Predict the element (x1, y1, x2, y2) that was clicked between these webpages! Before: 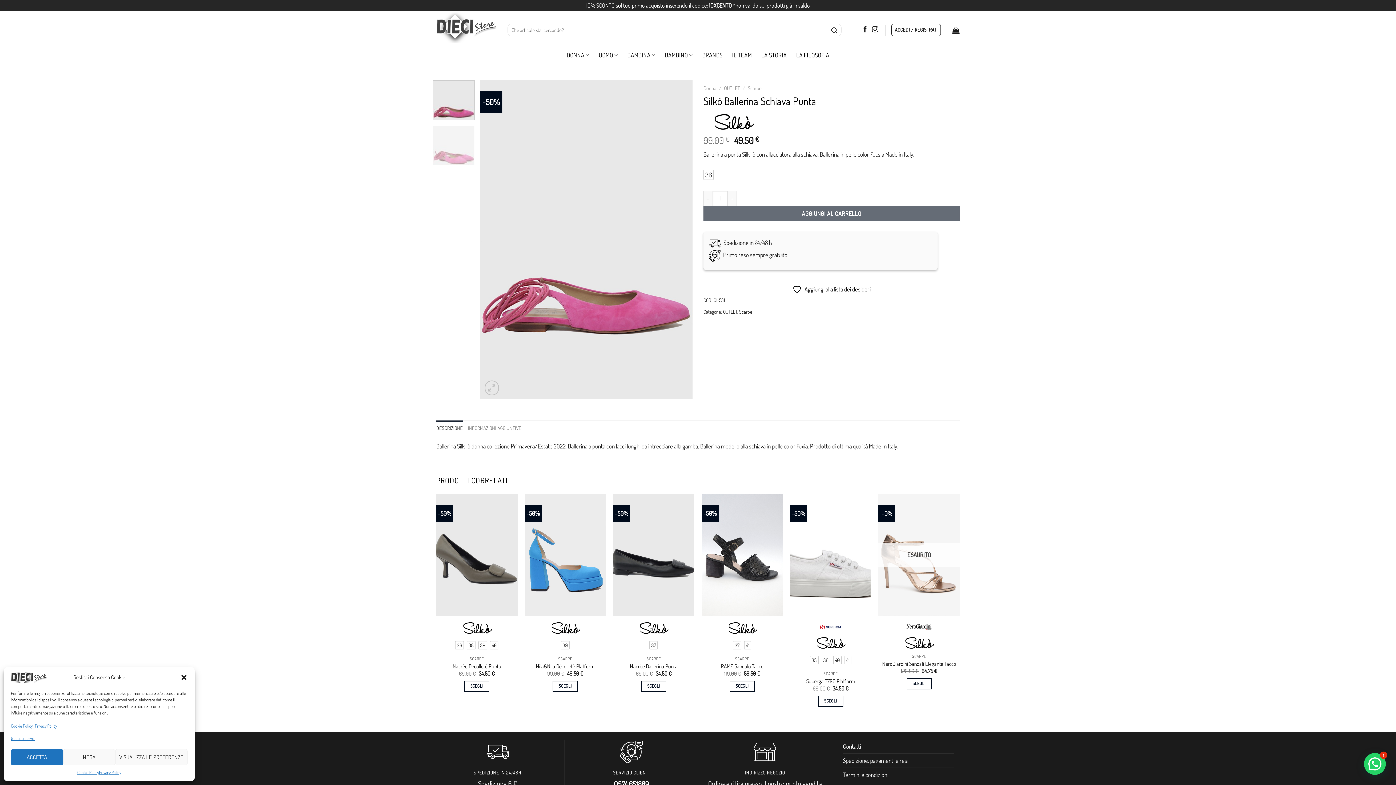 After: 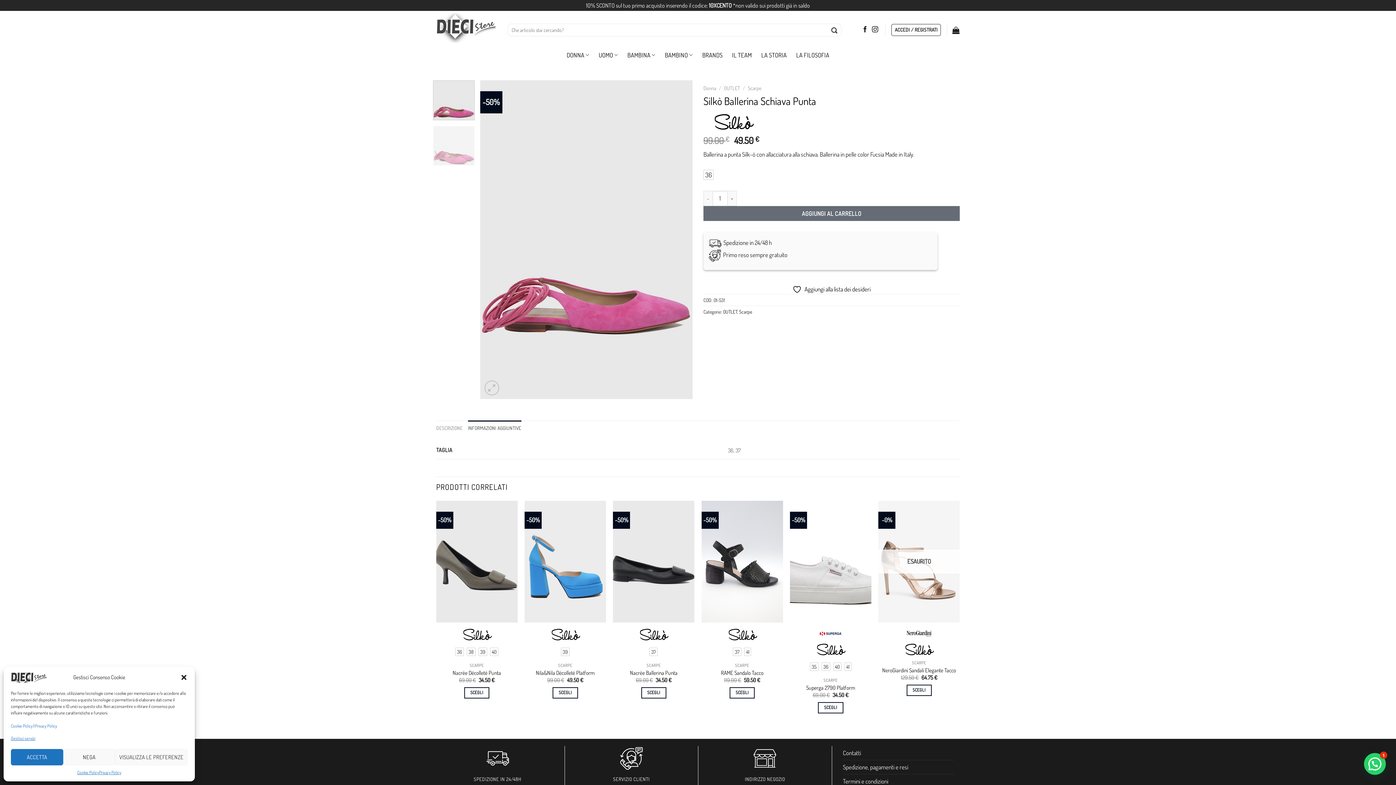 Action: label: INFORMAZIONI AGGIUNTIVE bbox: (467, 420, 521, 435)